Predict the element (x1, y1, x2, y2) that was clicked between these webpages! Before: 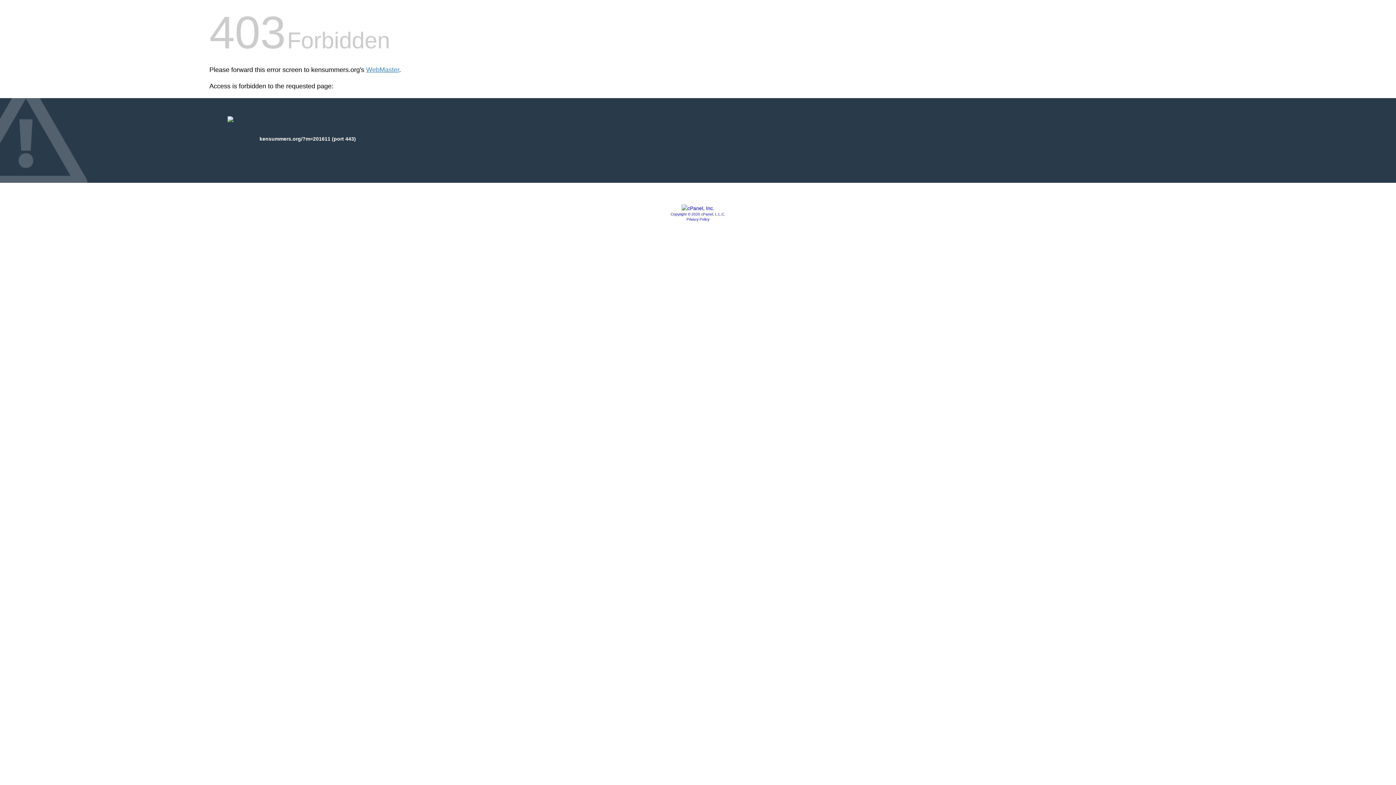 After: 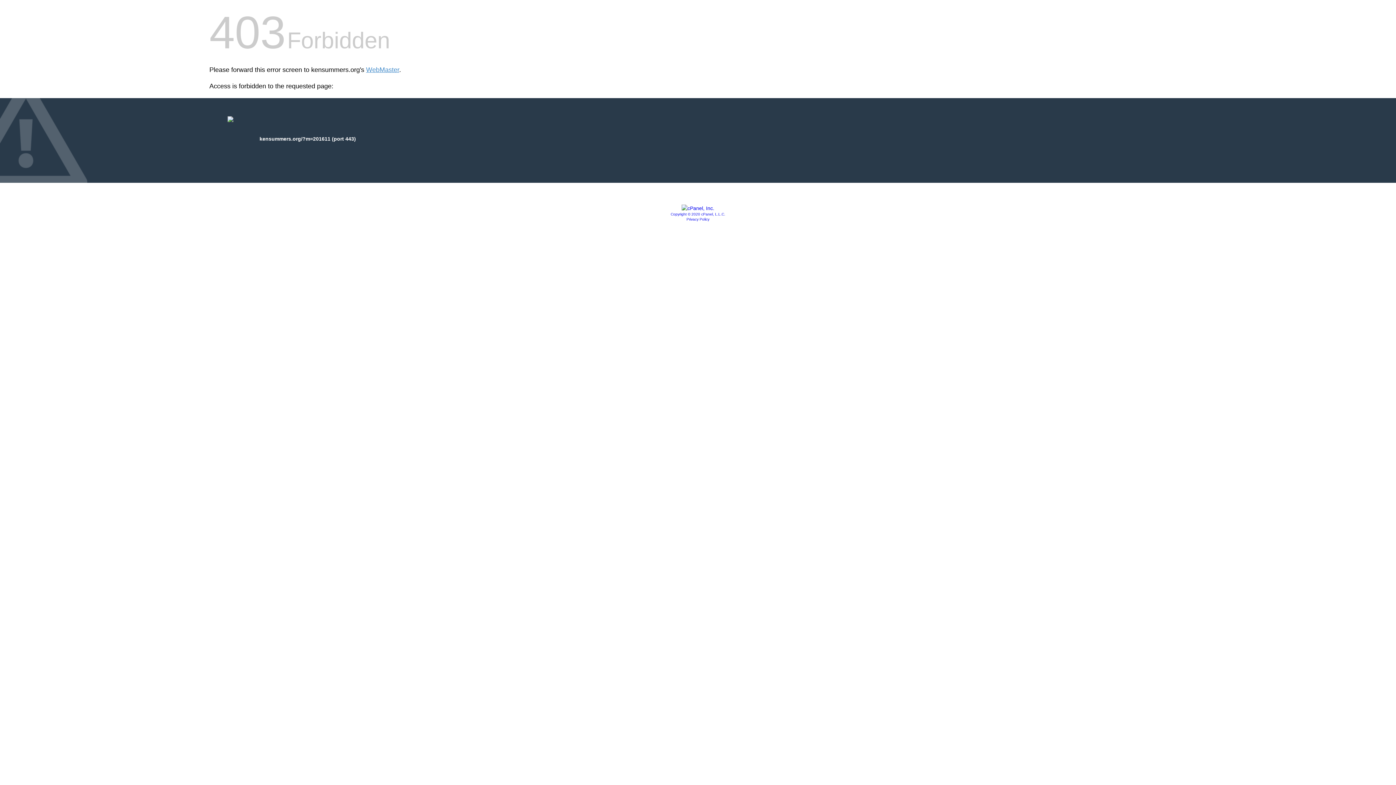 Action: bbox: (681, 205, 714, 211)